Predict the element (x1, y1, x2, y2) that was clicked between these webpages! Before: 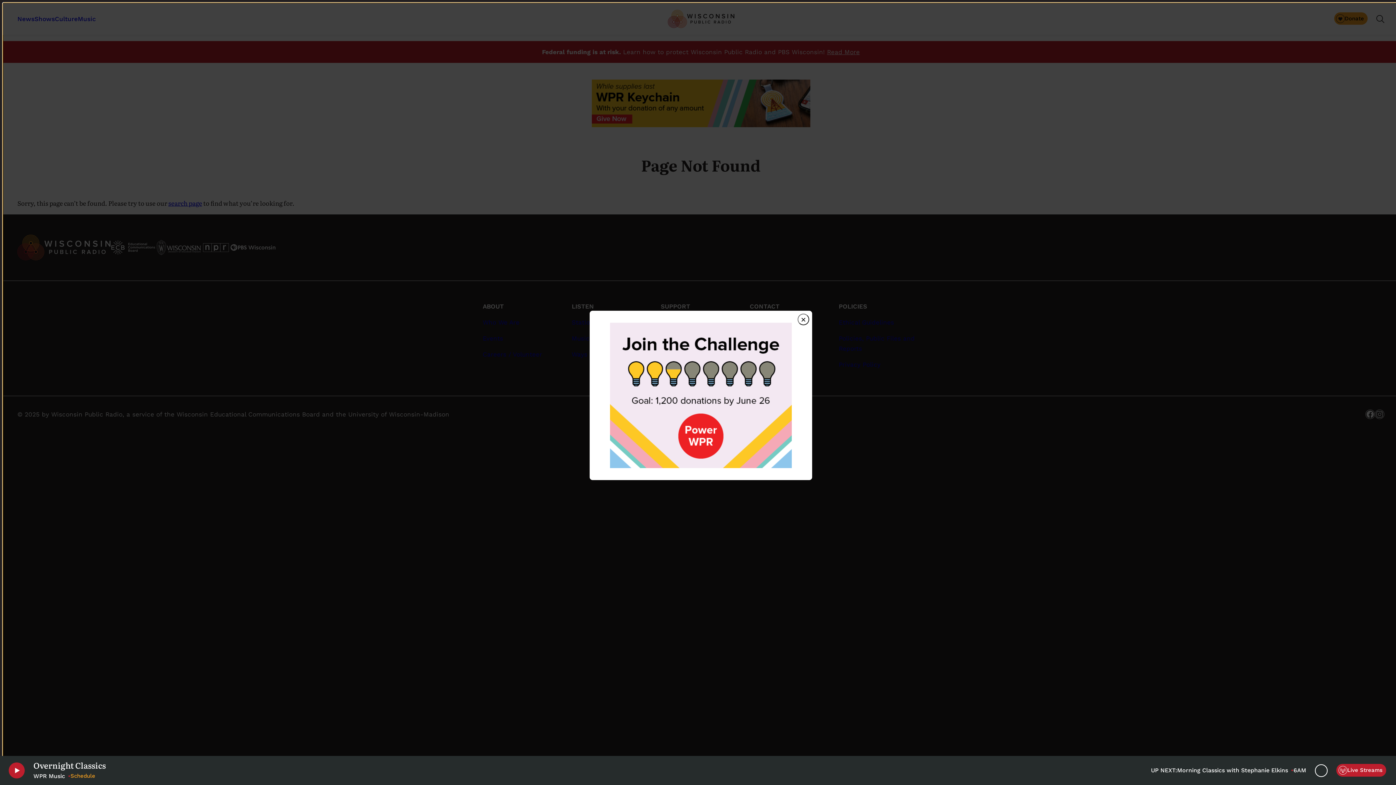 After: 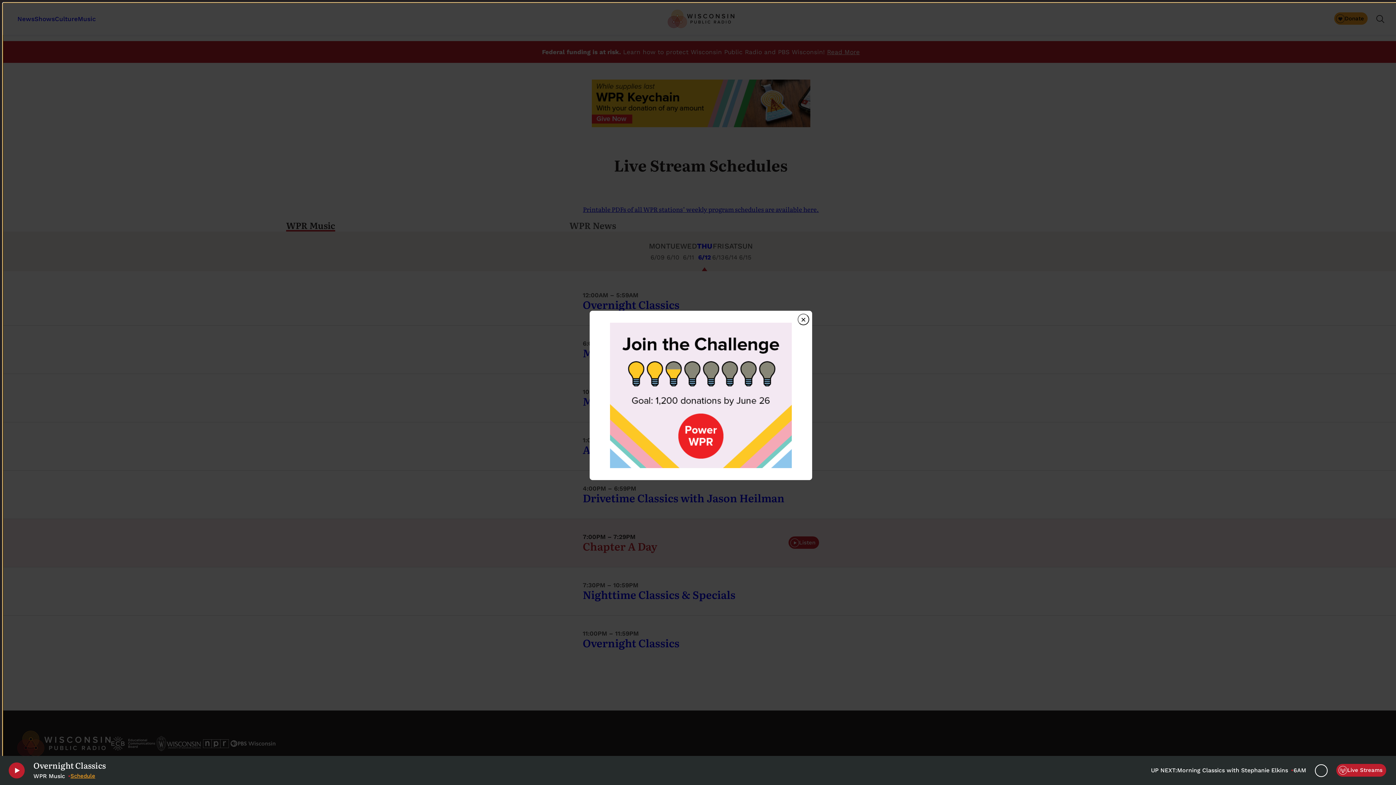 Action: label: Schedule bbox: (70, 772, 95, 779)